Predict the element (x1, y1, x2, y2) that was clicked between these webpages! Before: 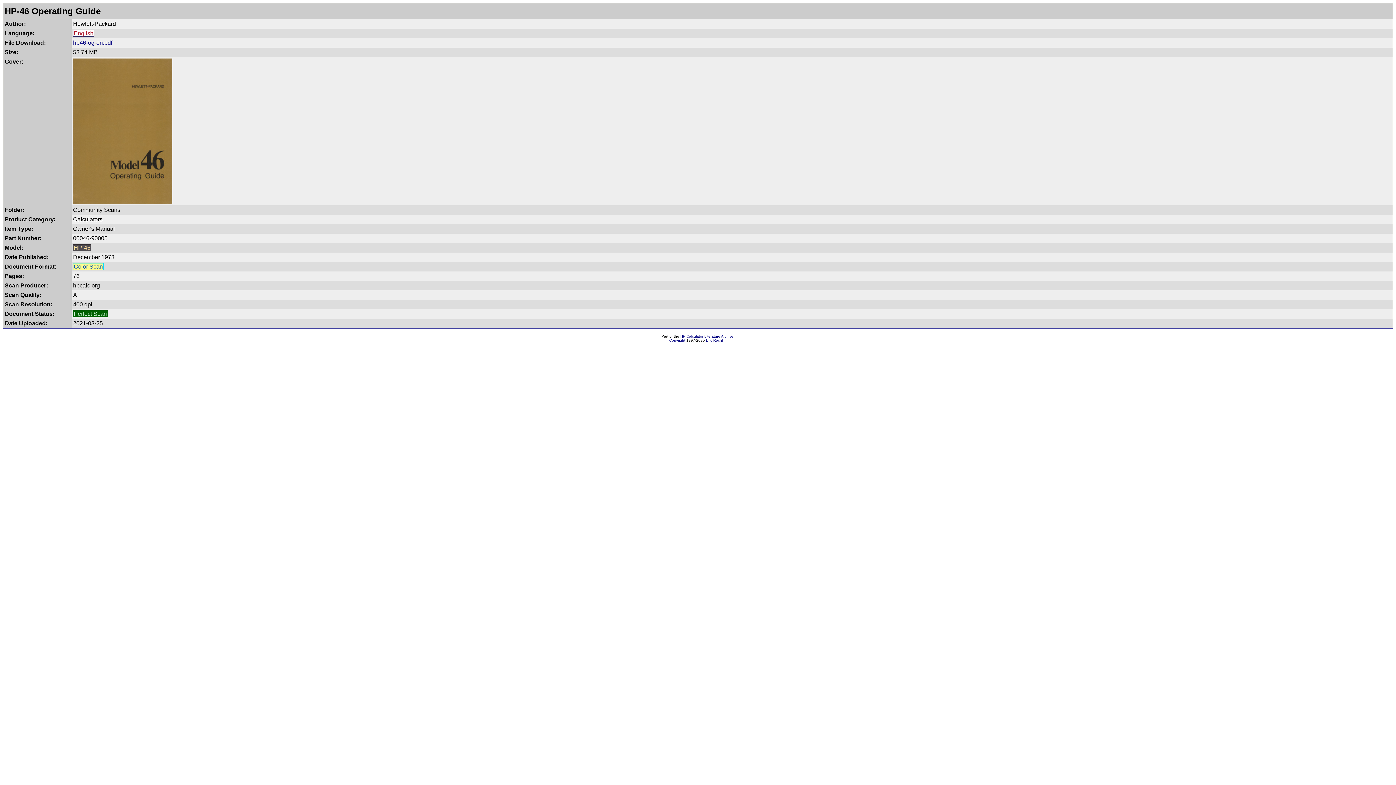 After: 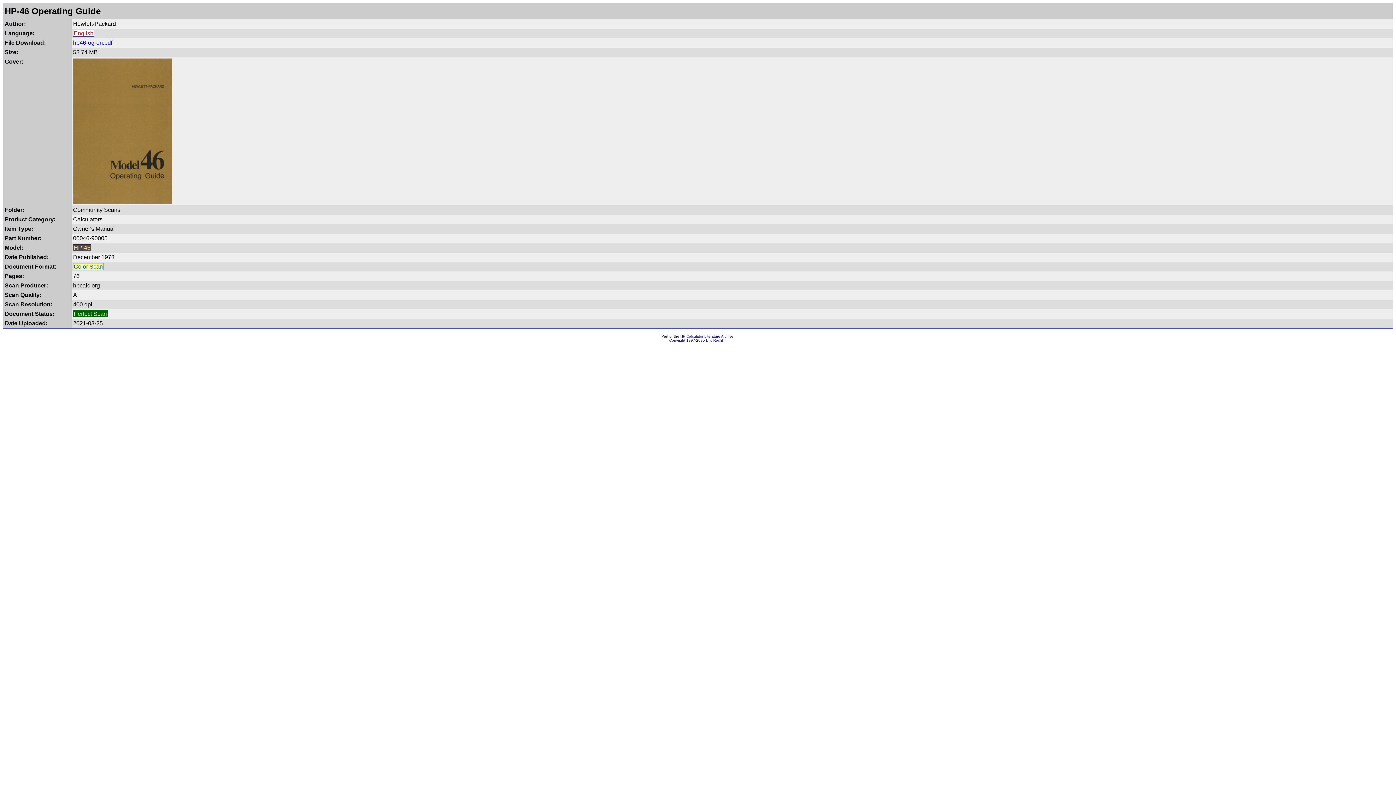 Action: bbox: (73, 198, 172, 205)